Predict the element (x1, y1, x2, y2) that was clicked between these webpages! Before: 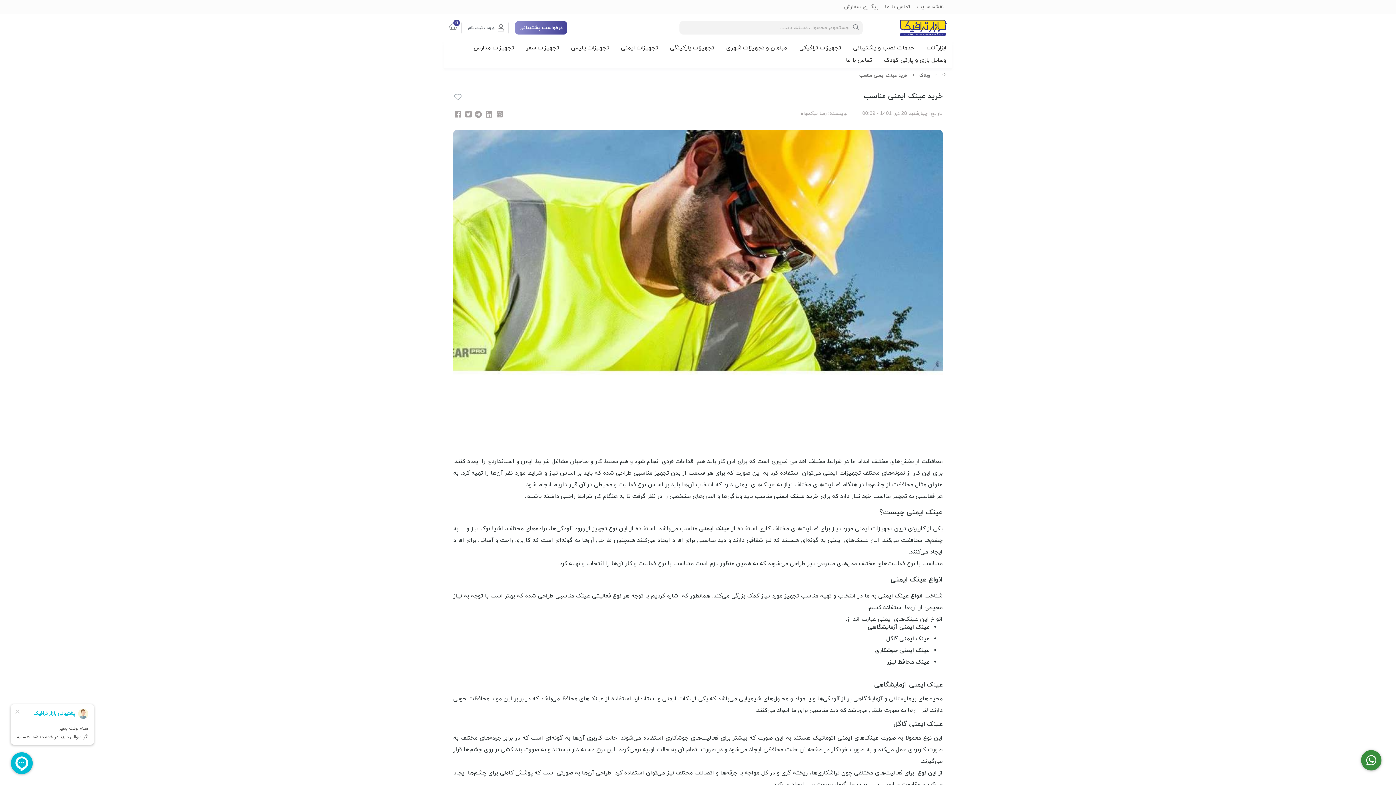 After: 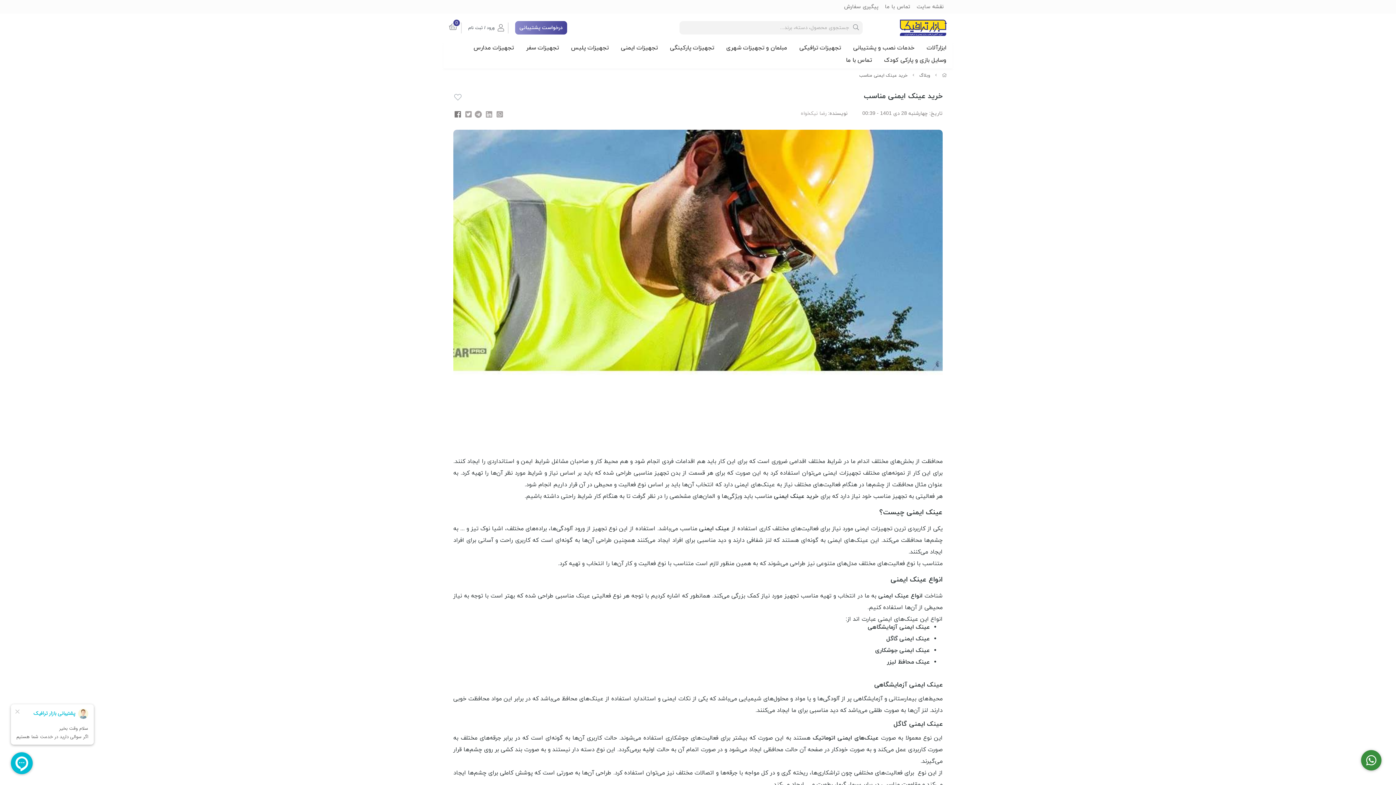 Action: bbox: (453, 110, 462, 120)